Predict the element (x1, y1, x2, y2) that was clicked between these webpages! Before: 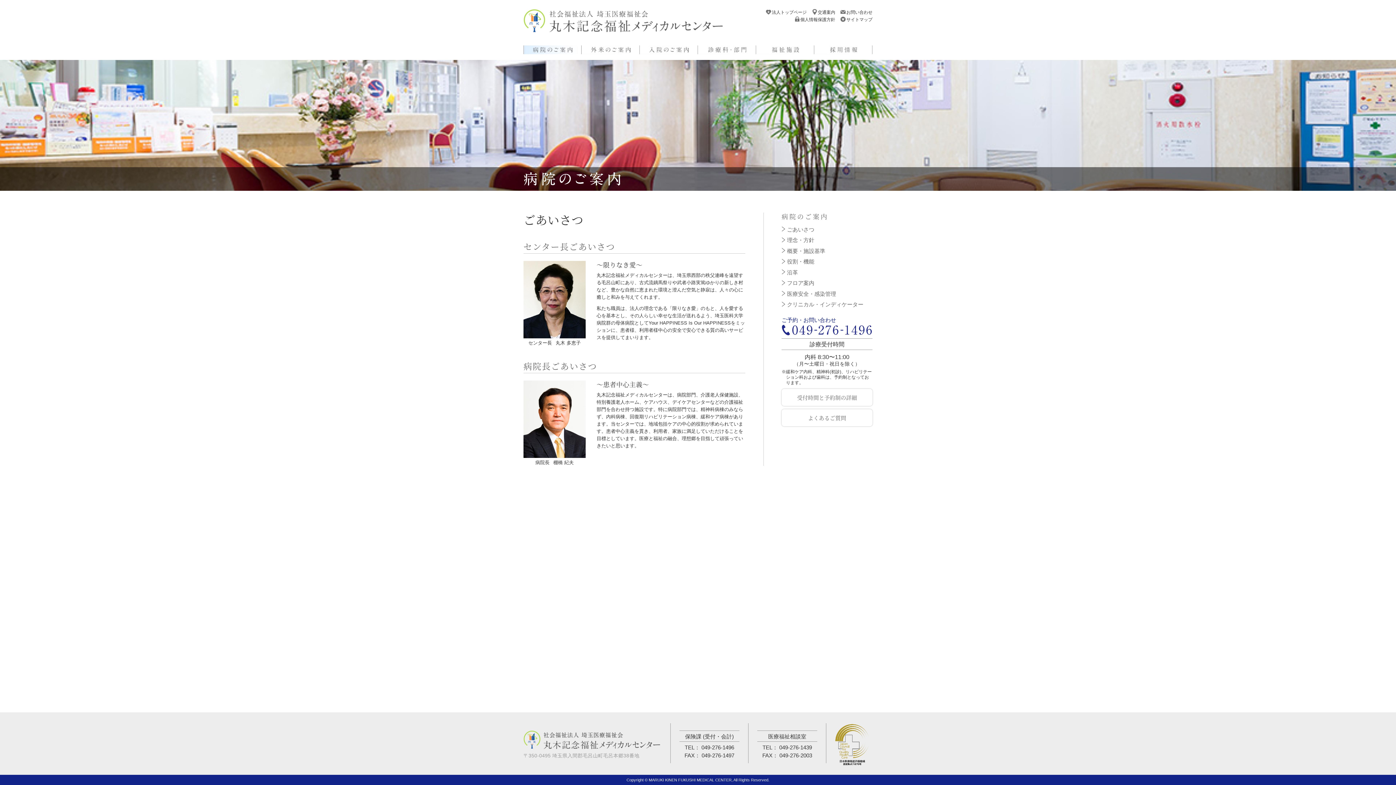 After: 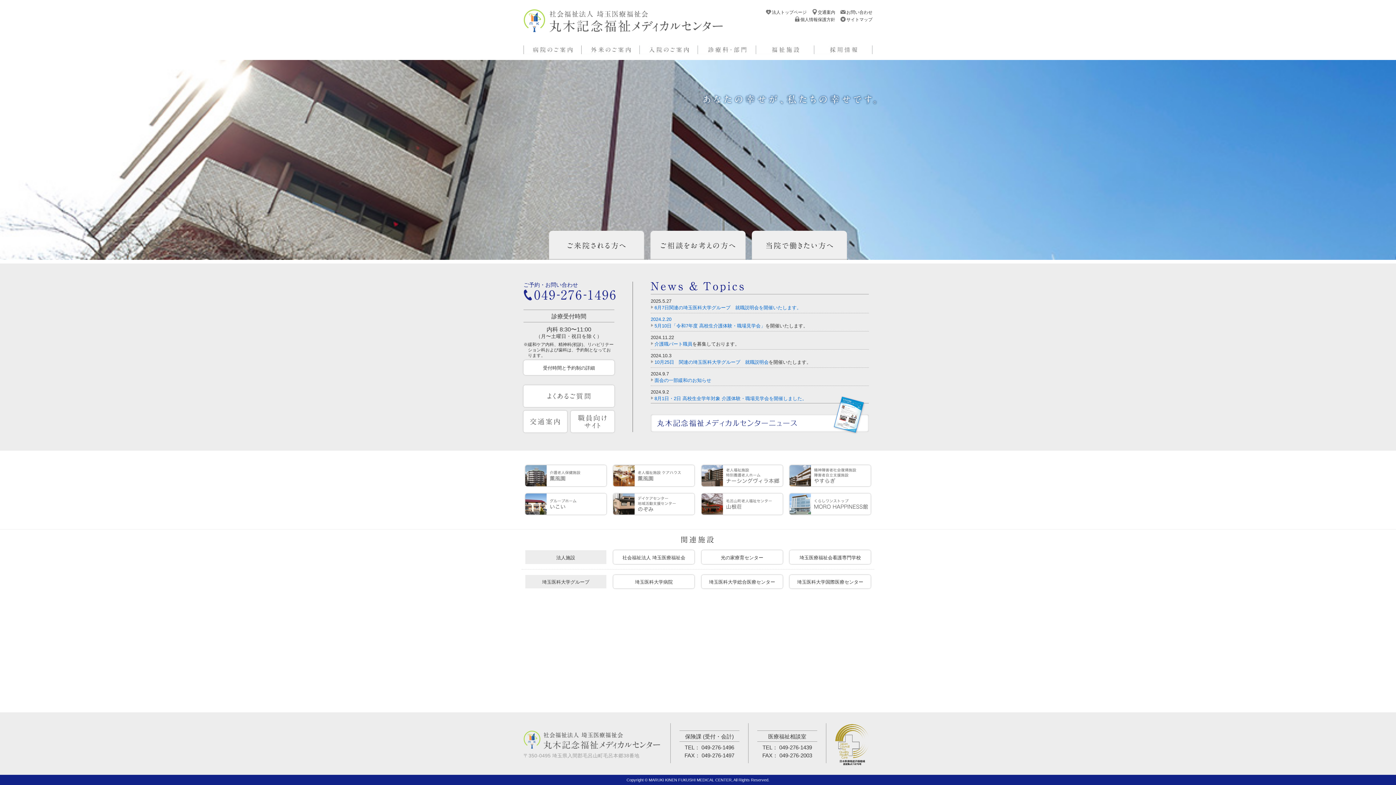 Action: bbox: (523, 743, 661, 748)